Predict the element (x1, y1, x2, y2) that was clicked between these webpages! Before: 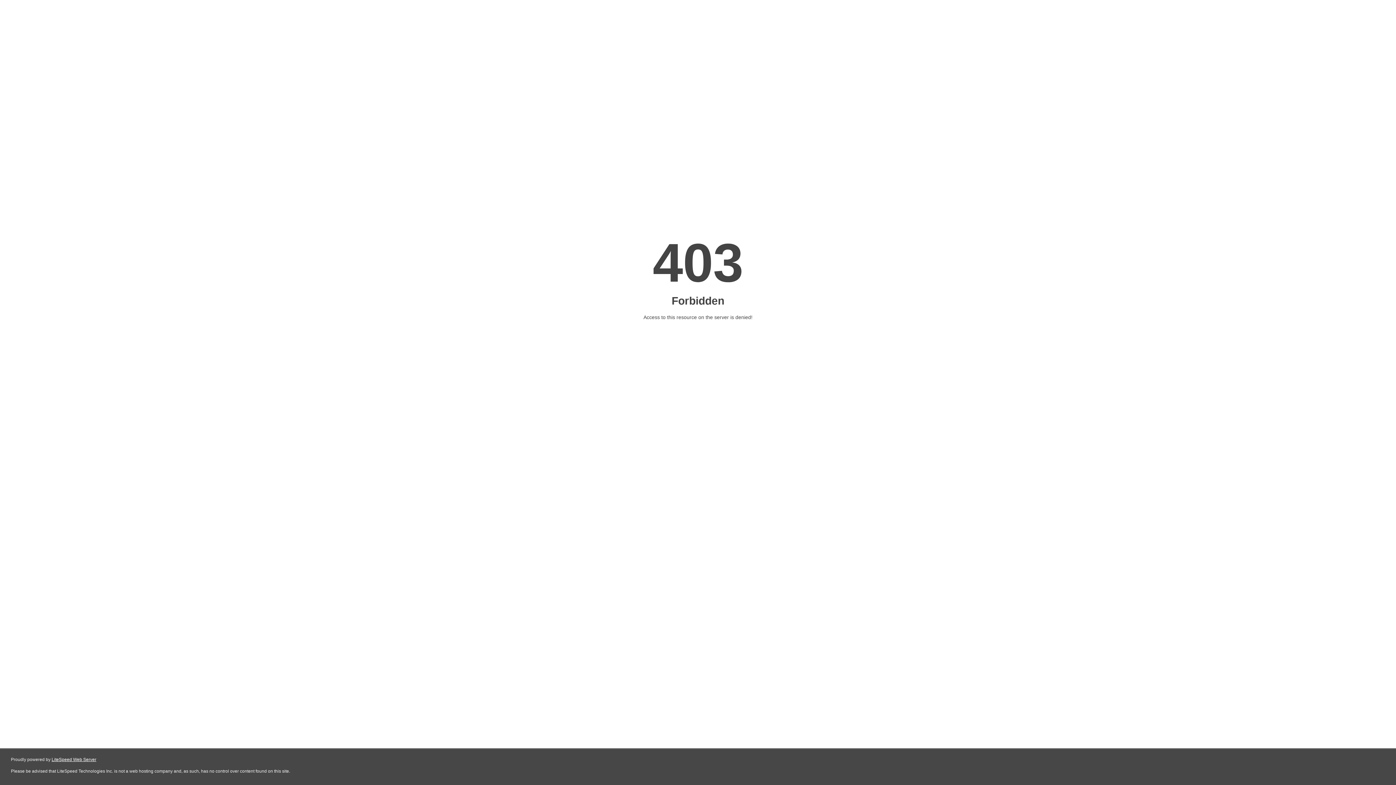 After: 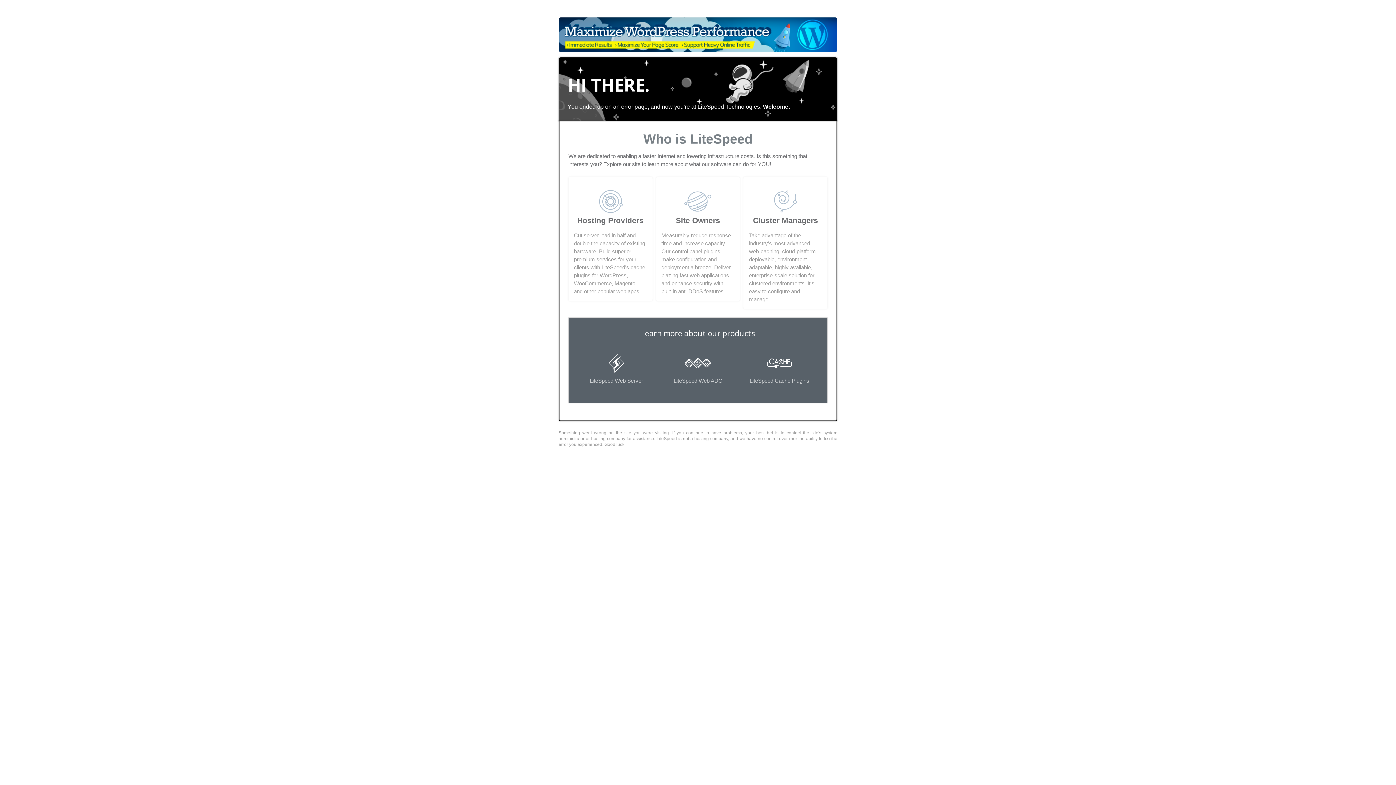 Action: bbox: (51, 757, 96, 762) label: LiteSpeed Web Server